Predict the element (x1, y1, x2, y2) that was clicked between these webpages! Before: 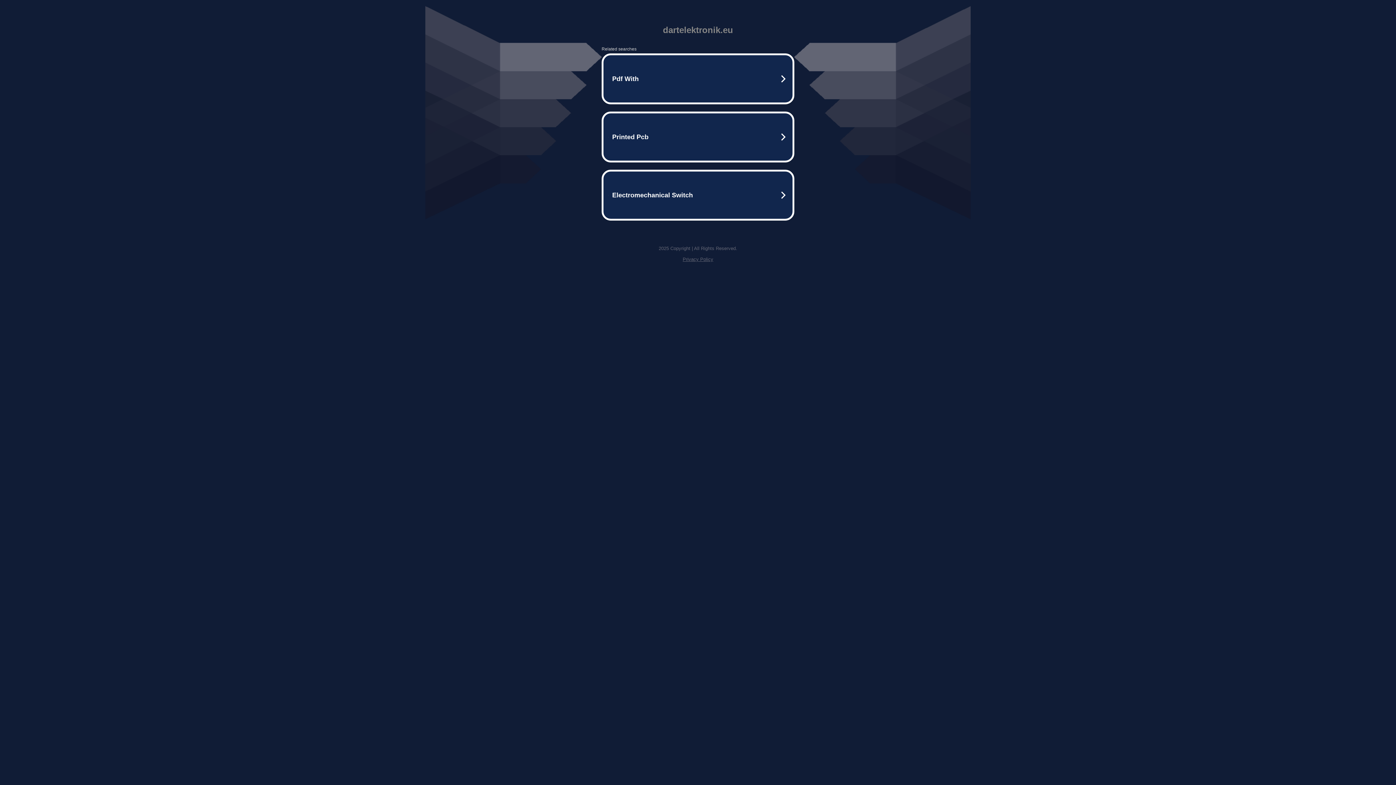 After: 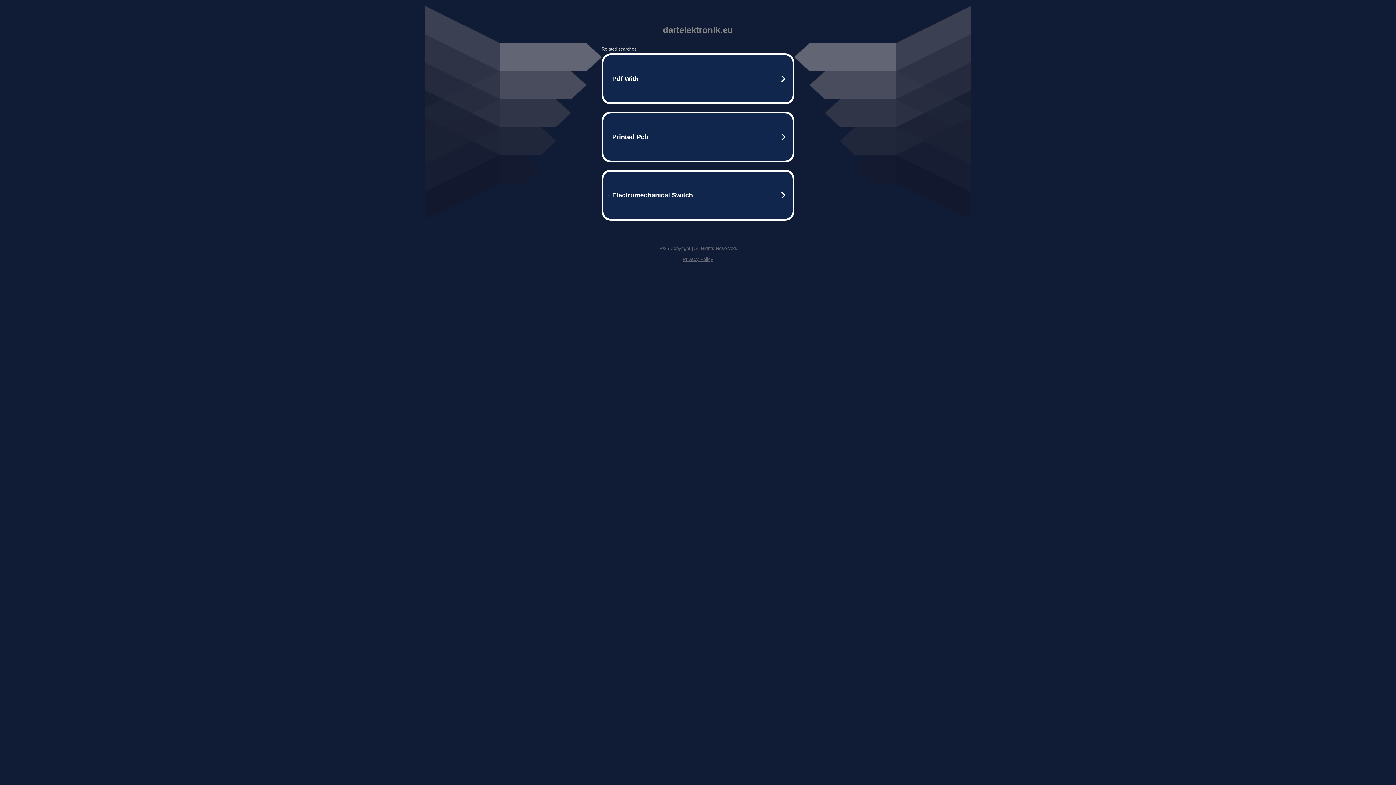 Action: label: Privacy Policy bbox: (682, 256, 713, 262)